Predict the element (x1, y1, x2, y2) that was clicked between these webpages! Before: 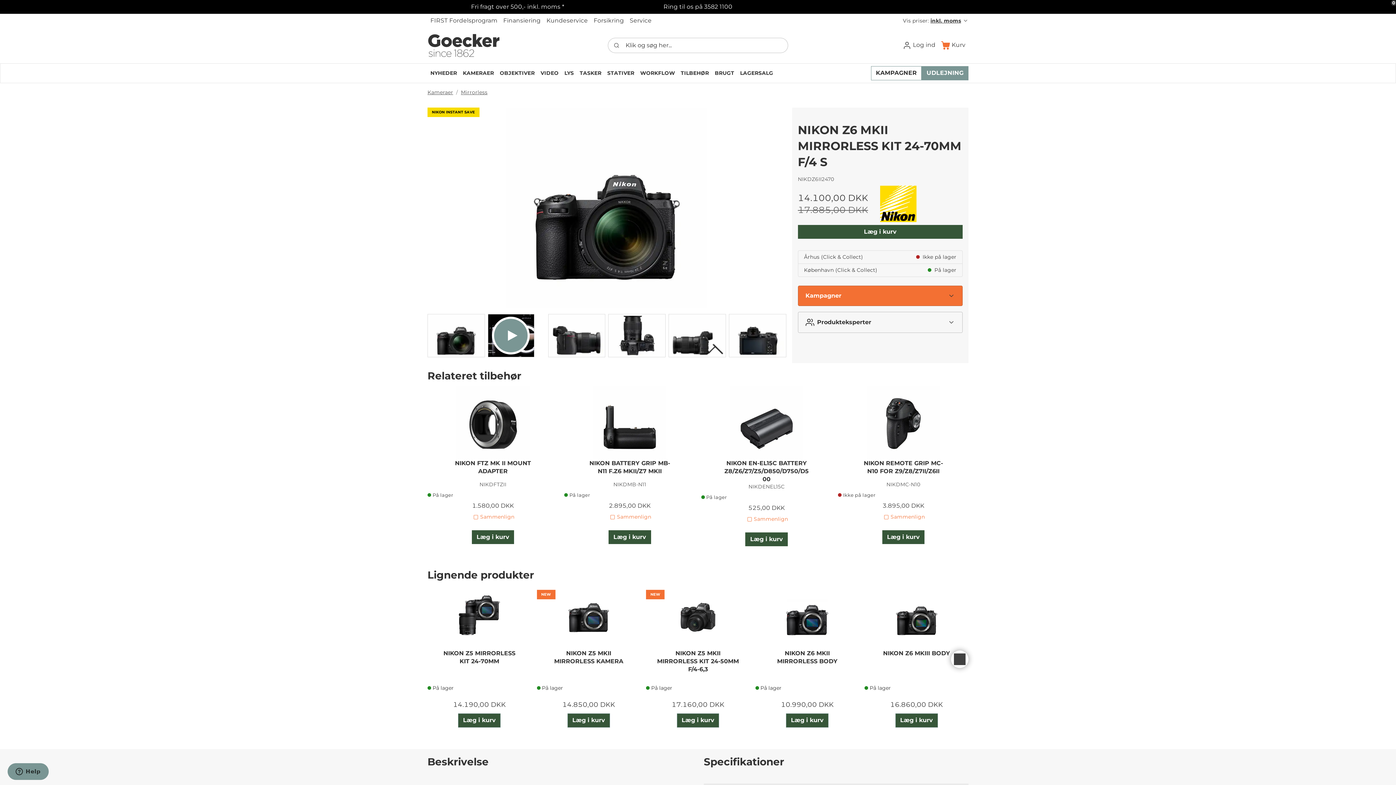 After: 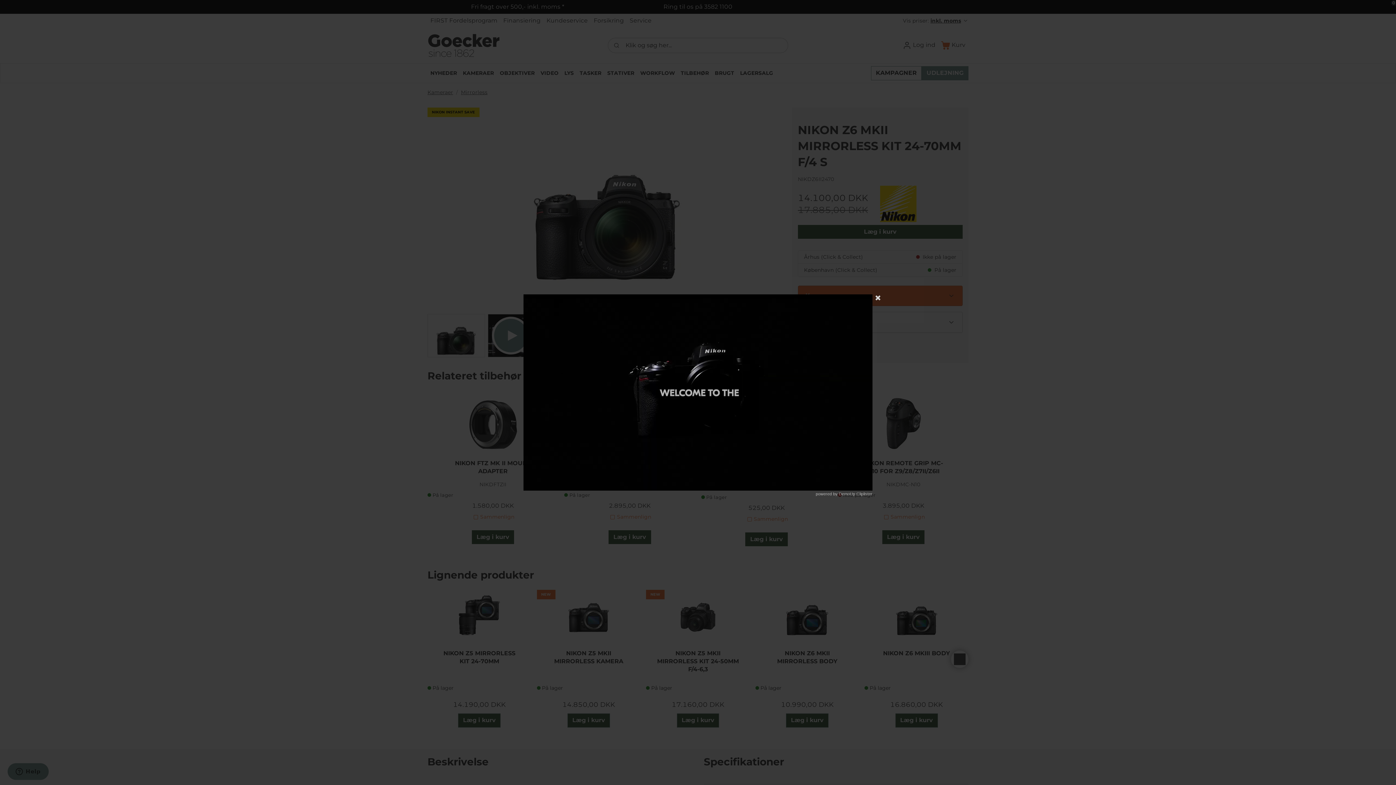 Action: bbox: (488, 314, 534, 357)